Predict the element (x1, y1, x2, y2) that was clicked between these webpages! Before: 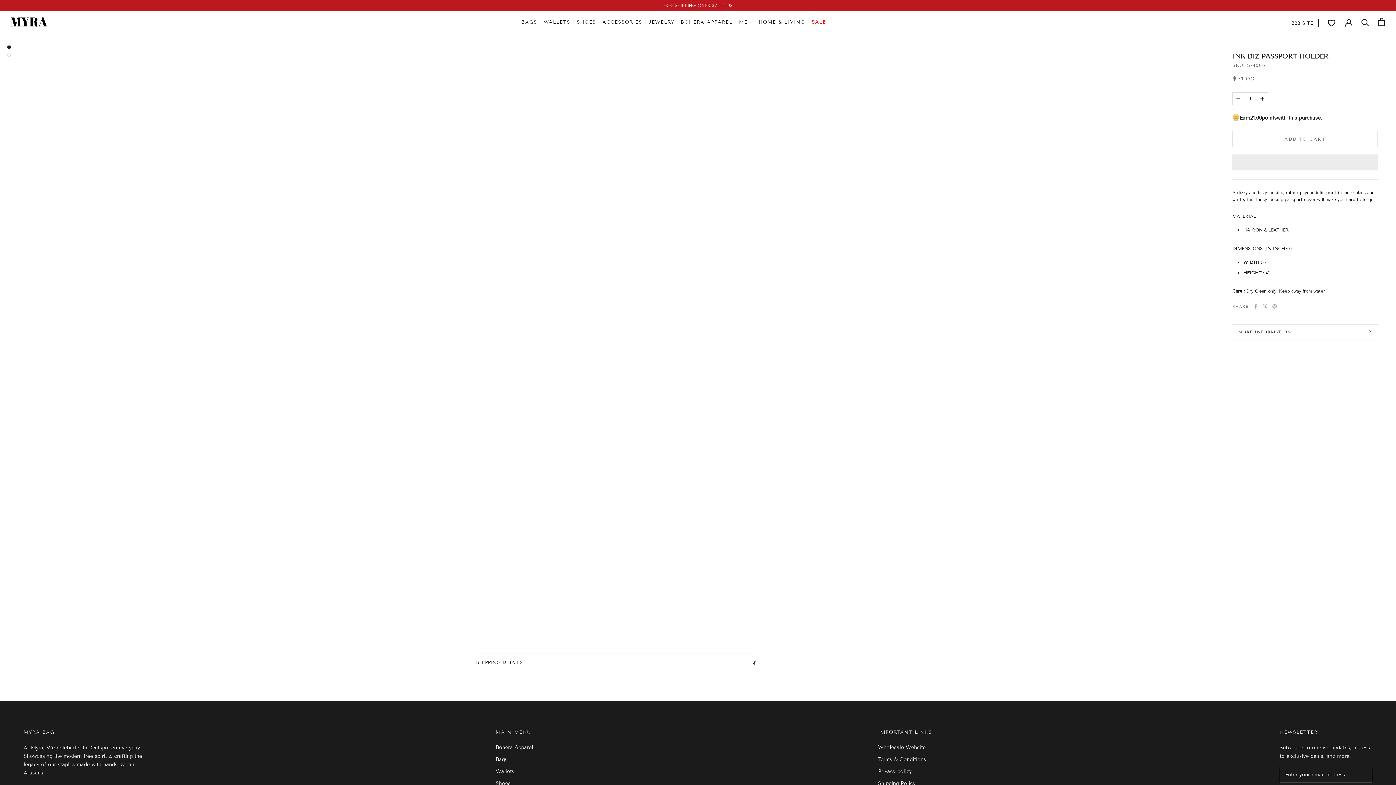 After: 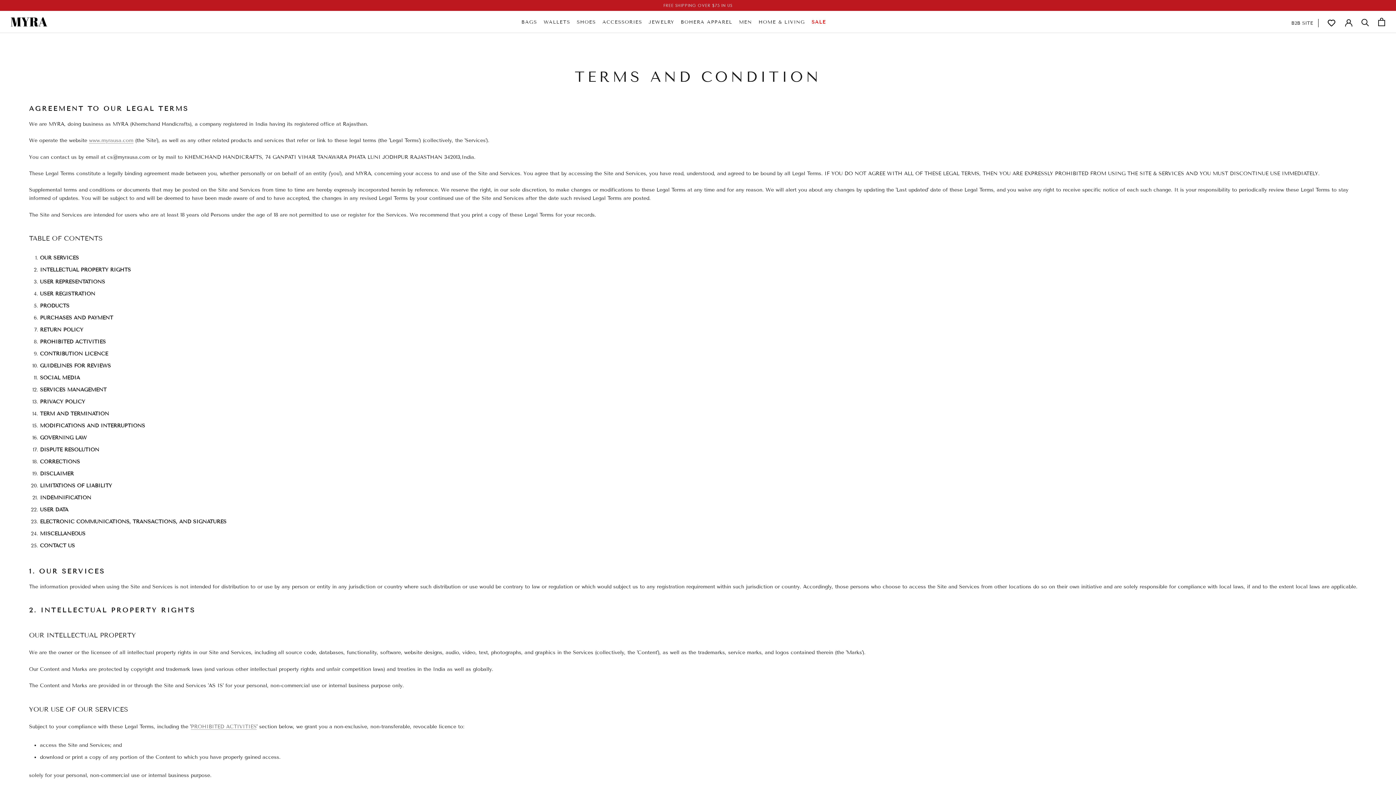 Action: label: Terms & Conditions bbox: (878, 756, 935, 763)